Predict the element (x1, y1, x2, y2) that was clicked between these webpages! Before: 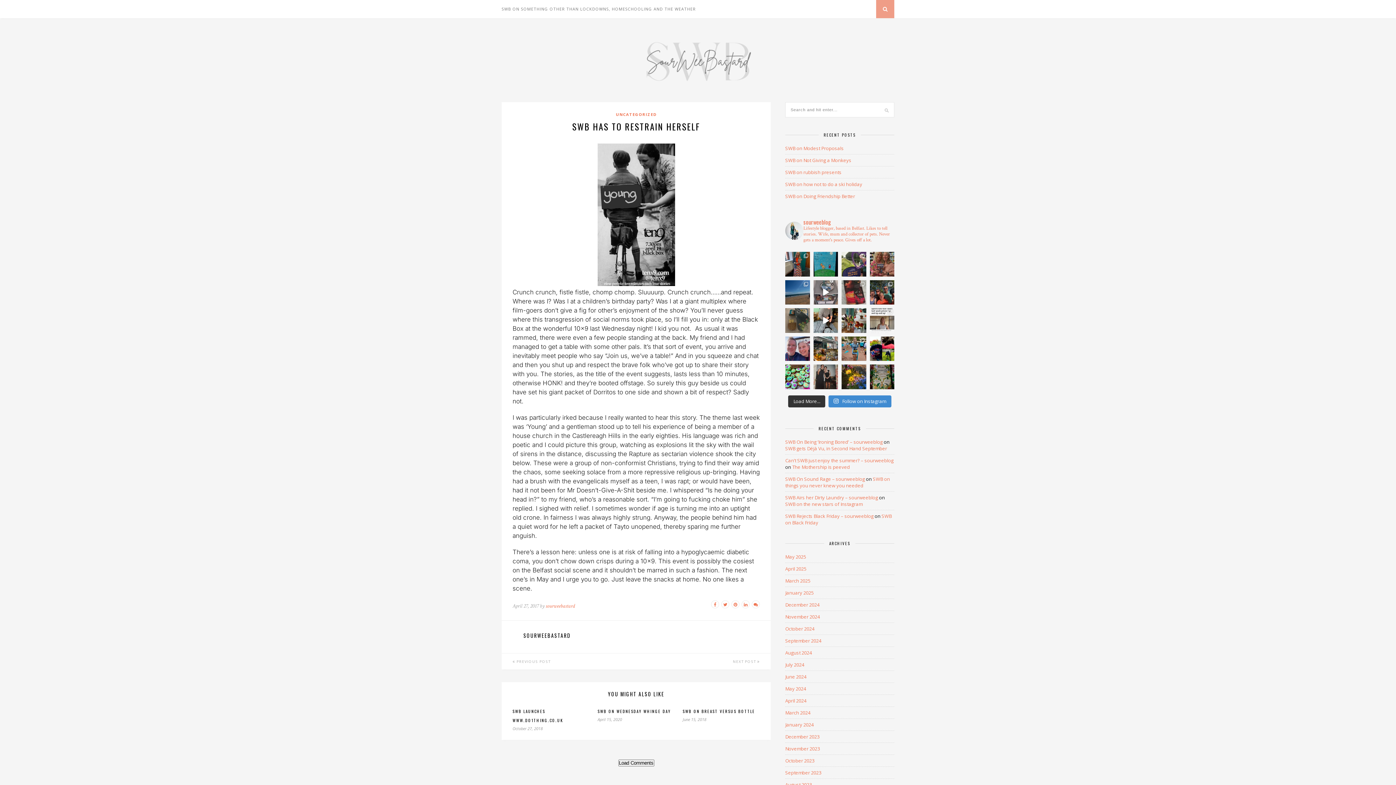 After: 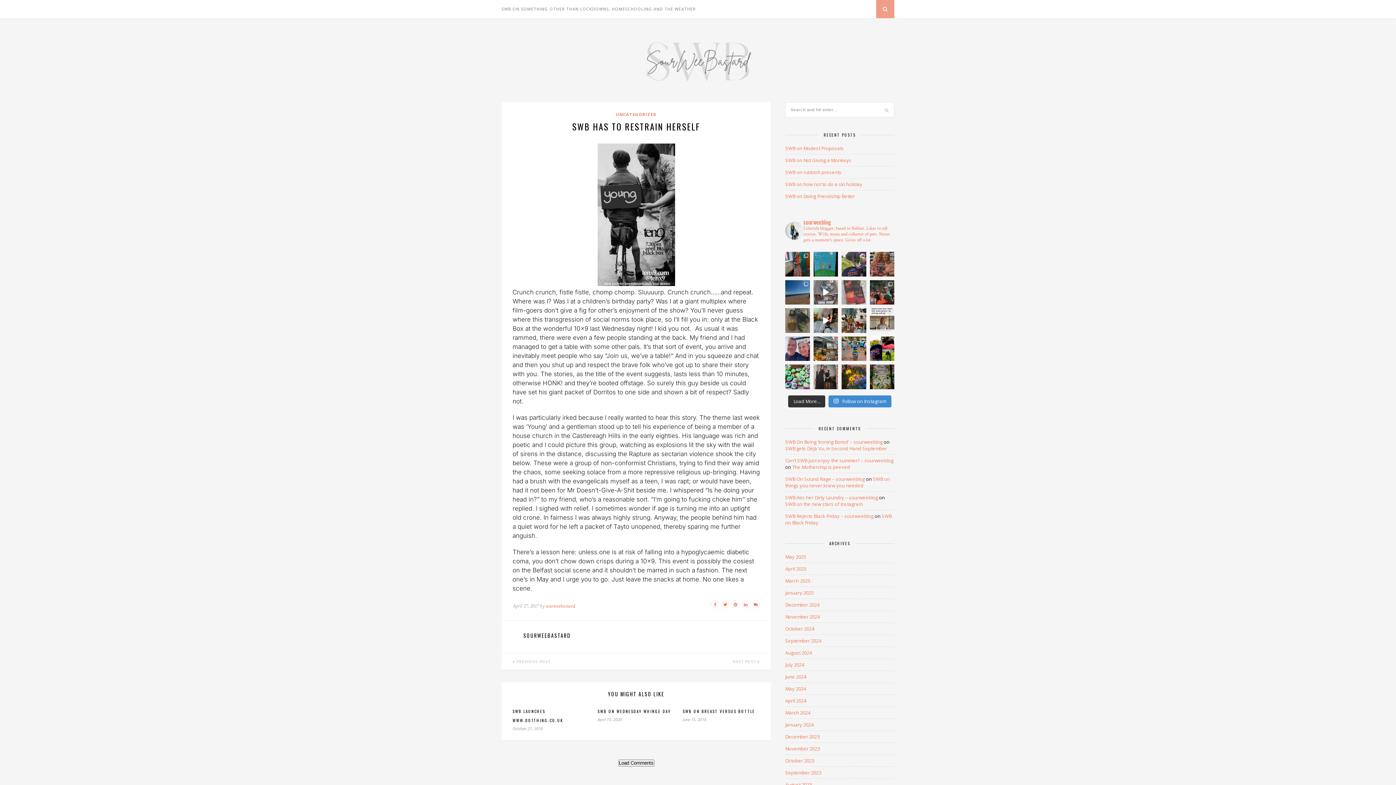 Action: bbox: (841, 280, 866, 304) label: In ‘Half of a Yellow Sun’, Adichie describes w